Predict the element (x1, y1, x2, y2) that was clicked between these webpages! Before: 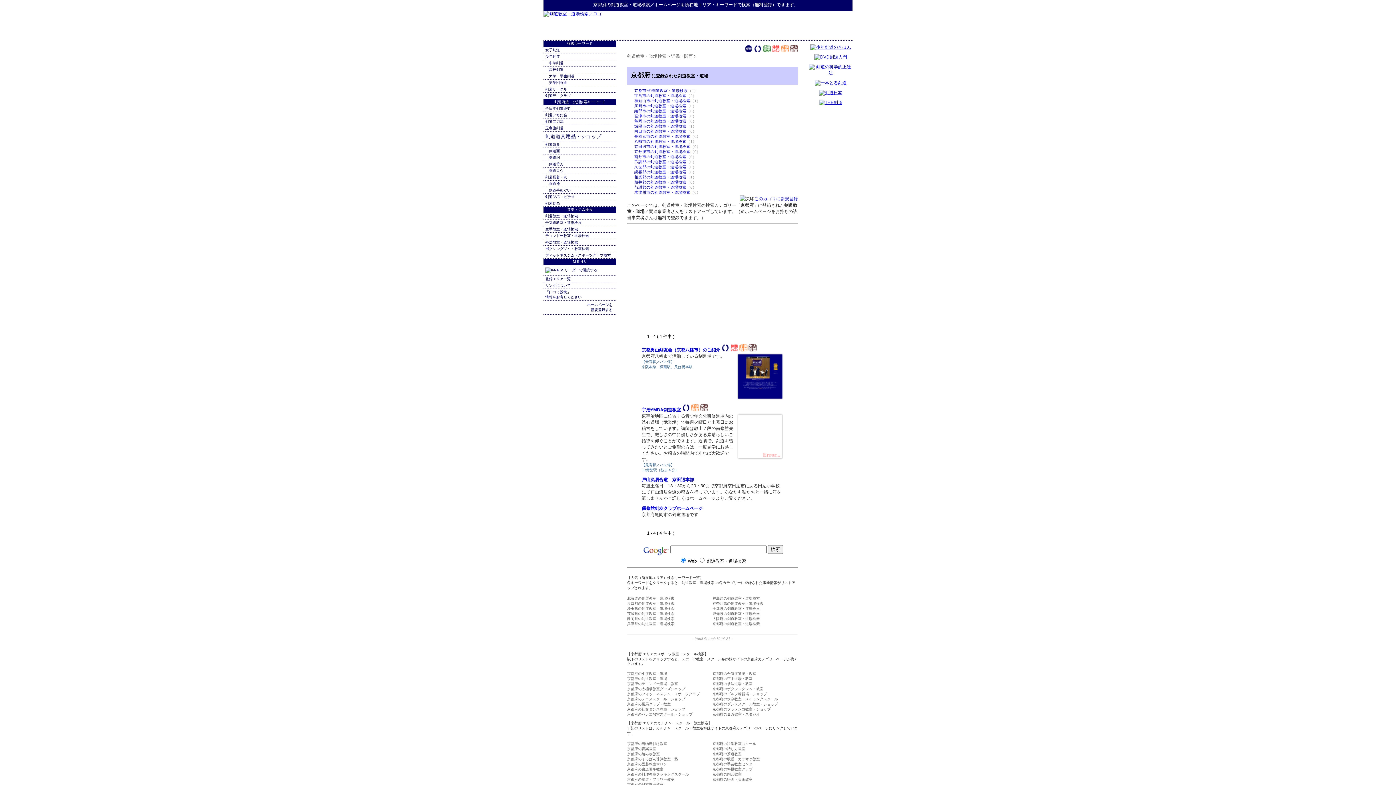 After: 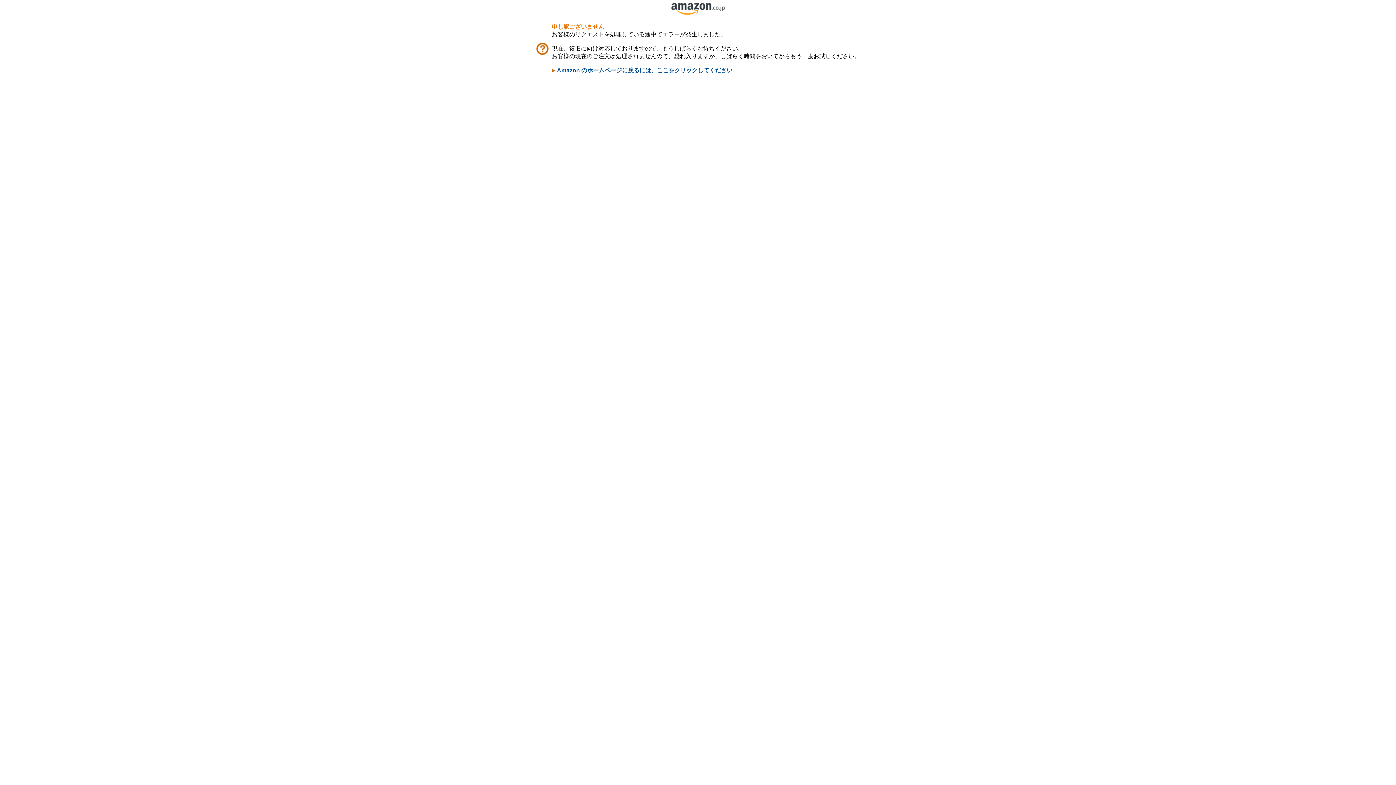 Action: bbox: (819, 100, 842, 105)